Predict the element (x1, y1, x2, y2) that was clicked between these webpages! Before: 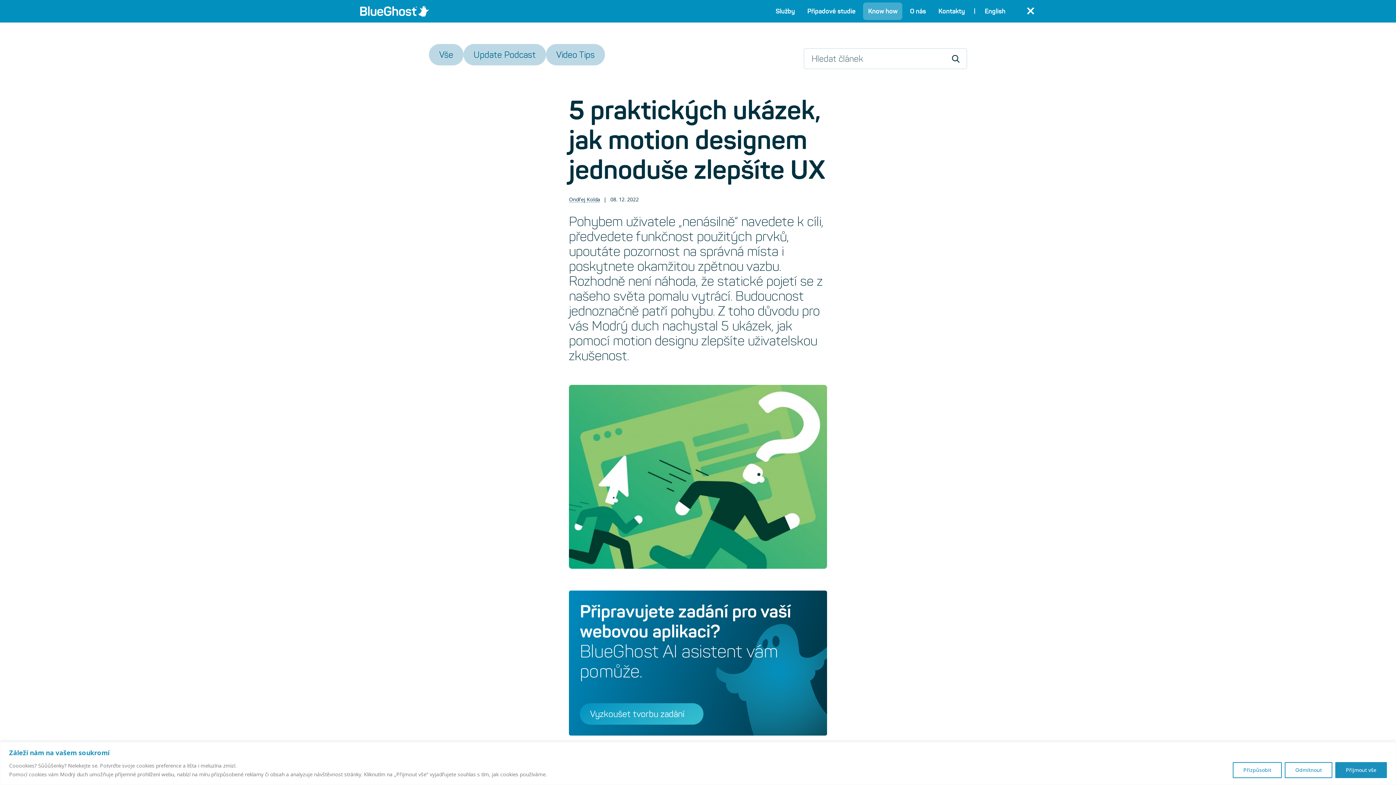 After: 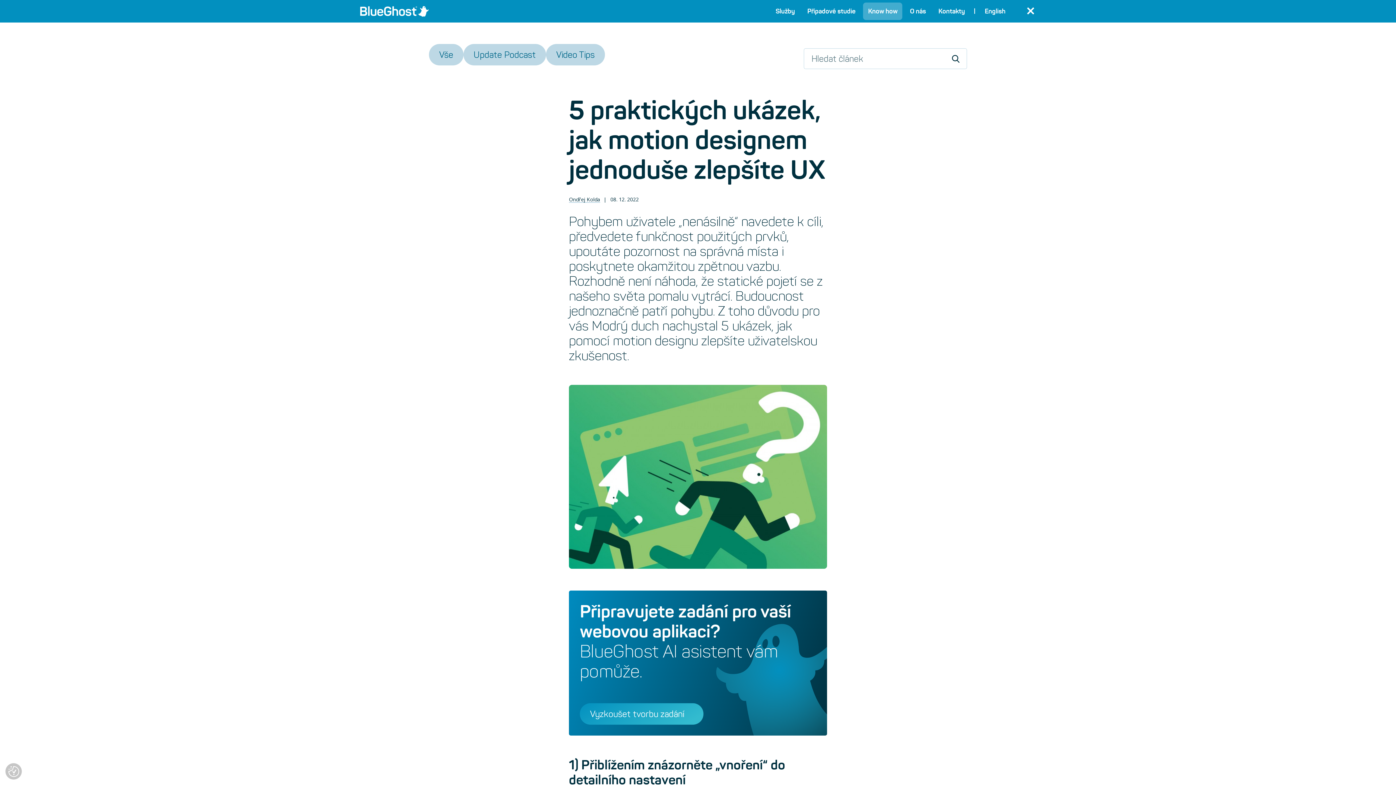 Action: bbox: (1285, 762, 1332, 778) label: Odmítnout